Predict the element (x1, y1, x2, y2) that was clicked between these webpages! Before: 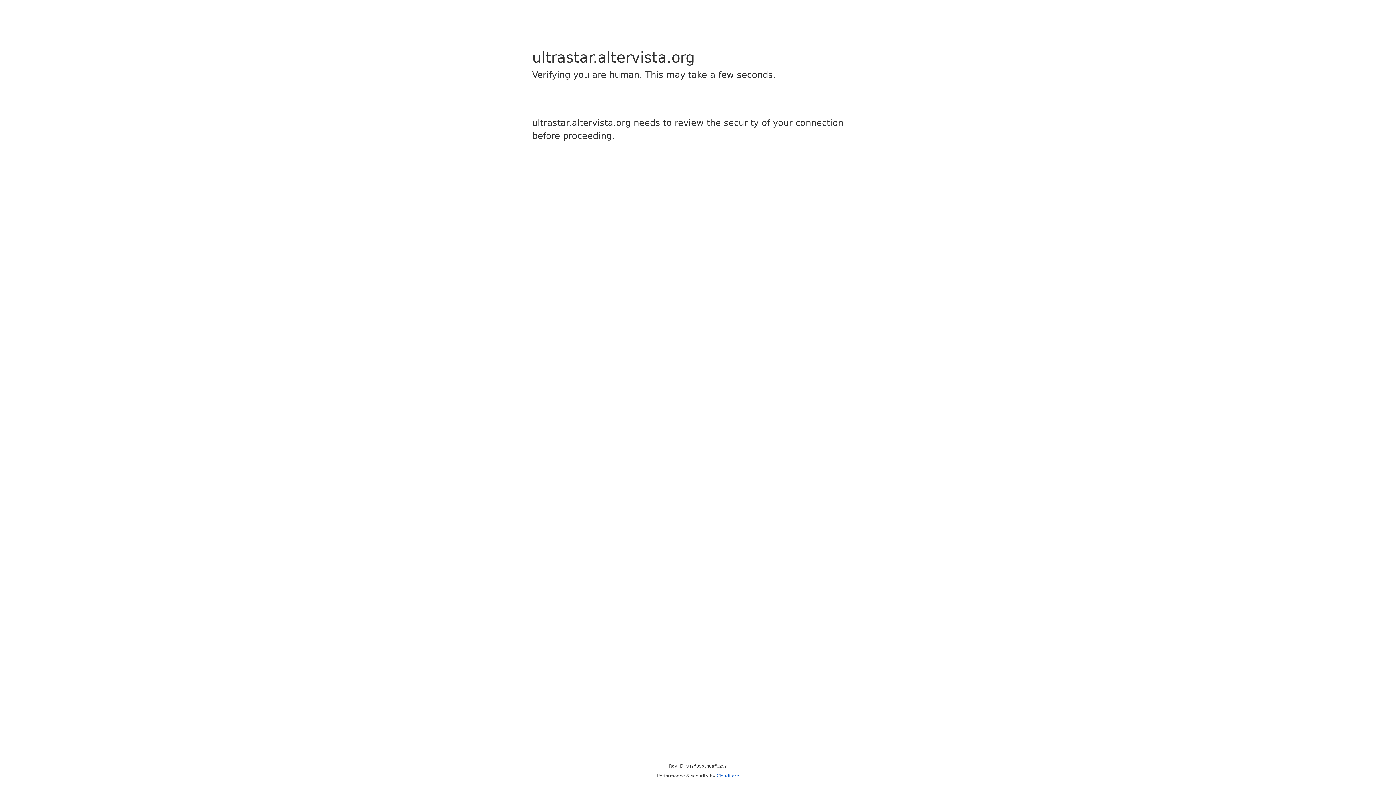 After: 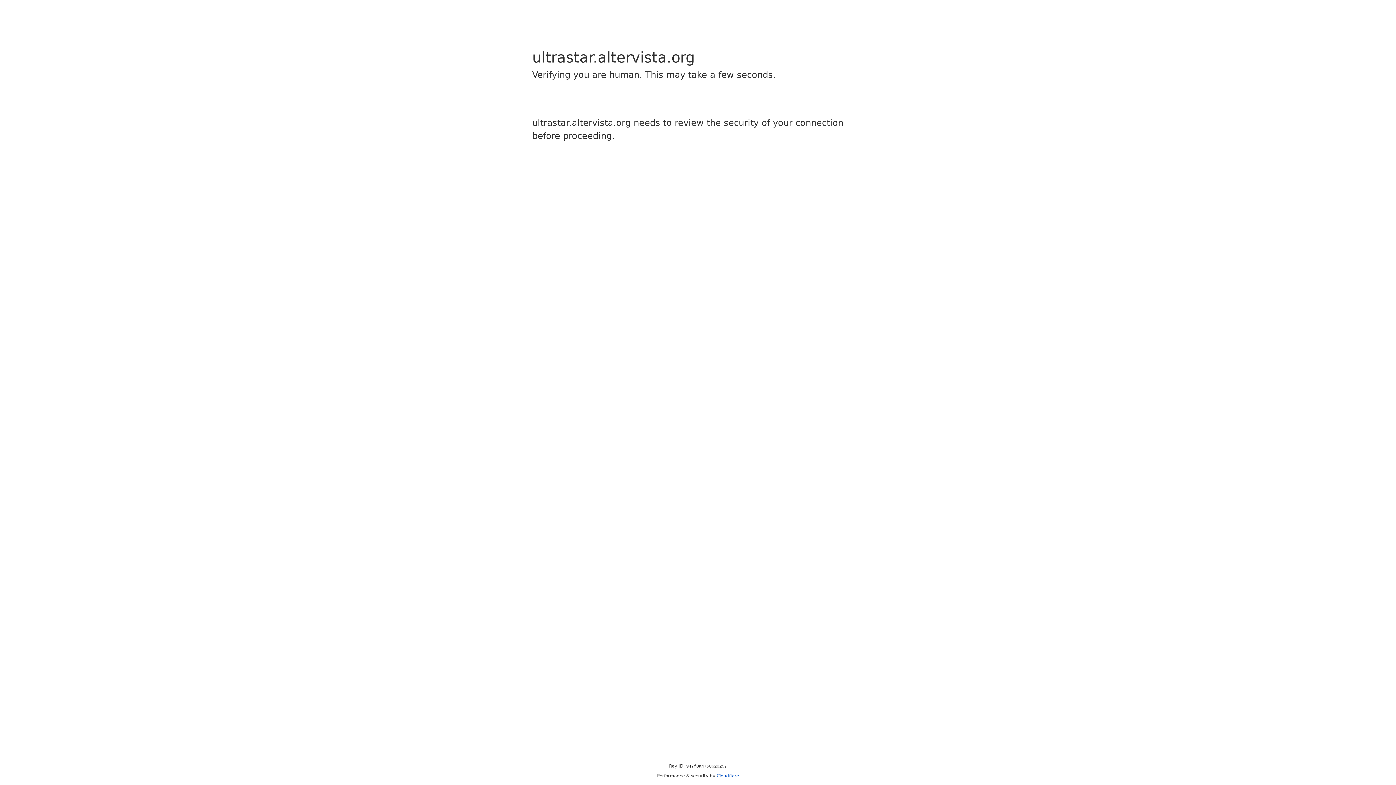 Action: bbox: (716, 773, 739, 778) label: Cloudflare